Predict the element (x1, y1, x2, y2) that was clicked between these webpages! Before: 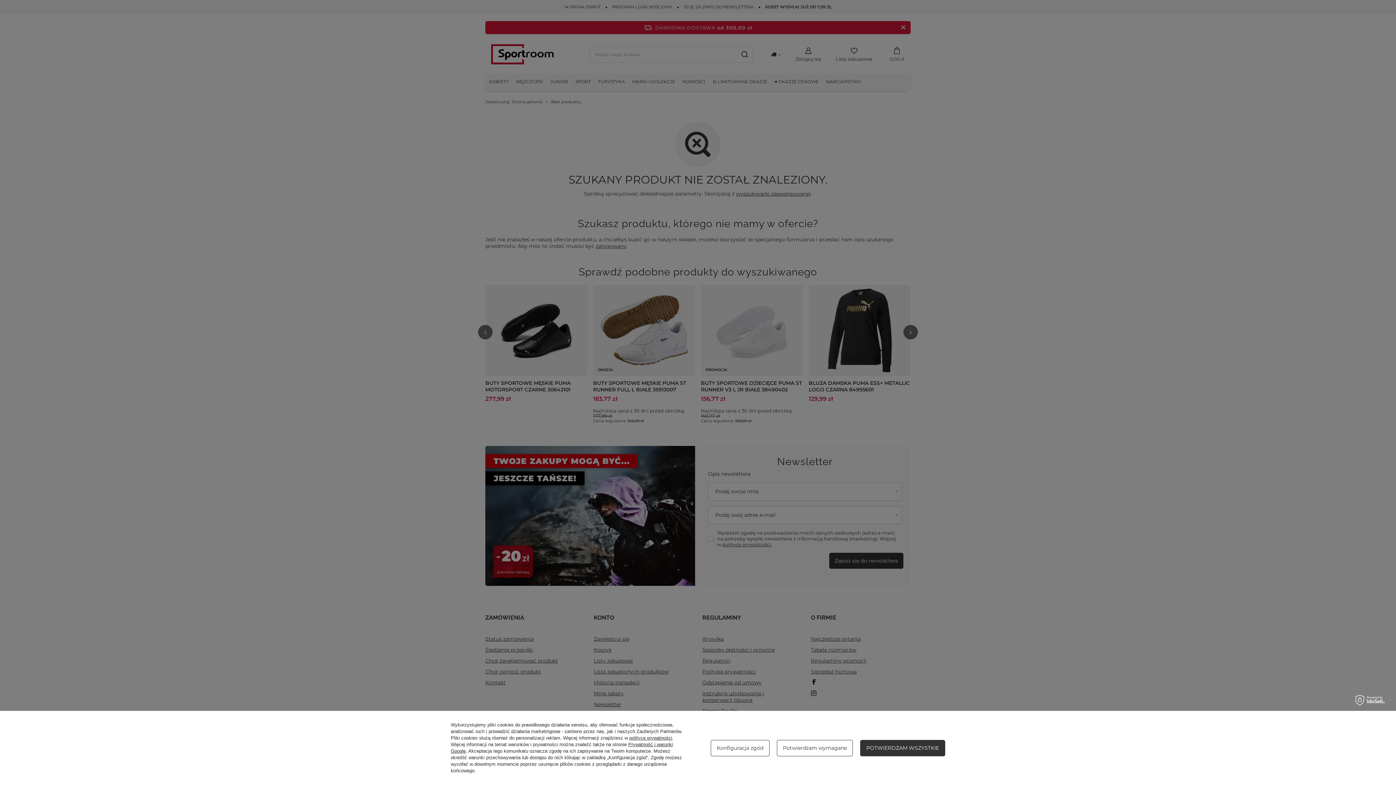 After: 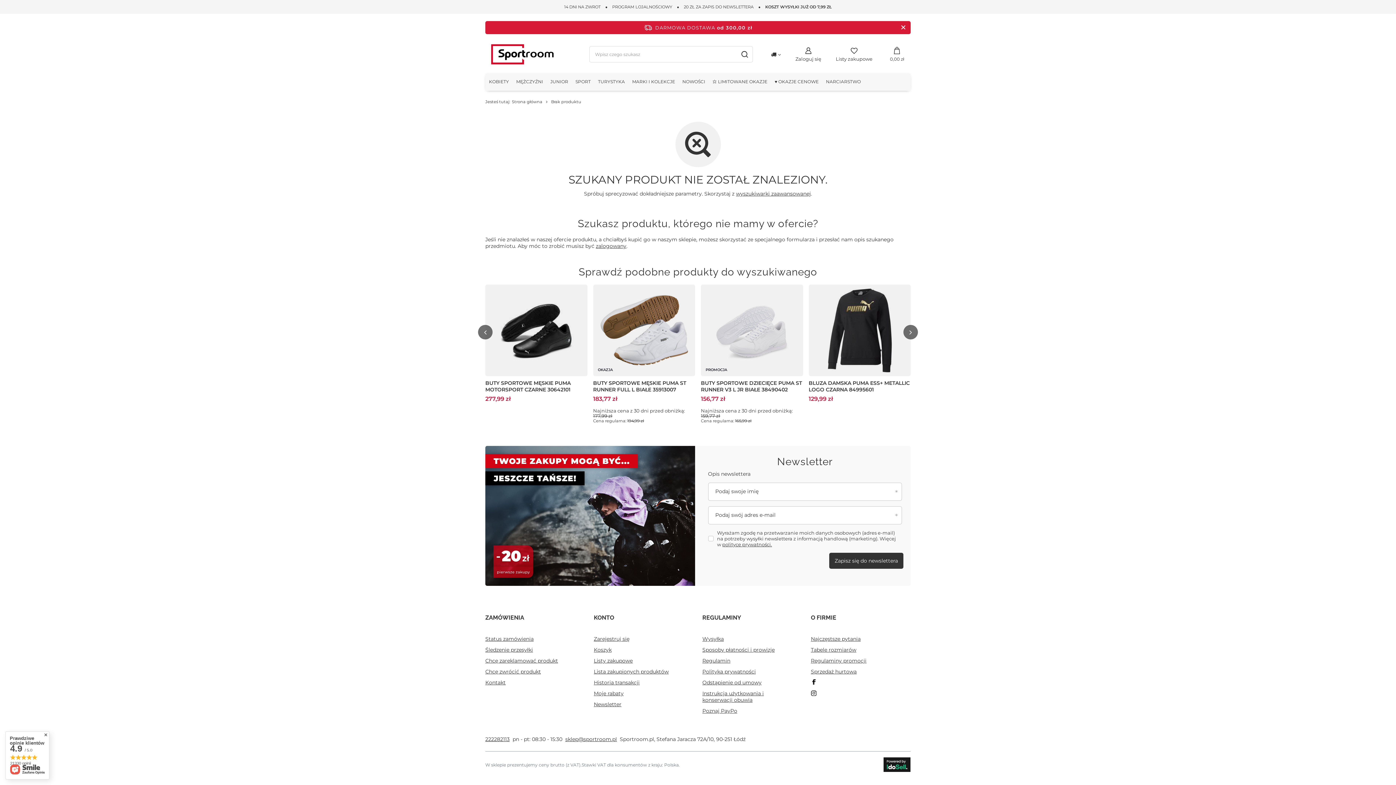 Action: label: POTWIERDZAM WSZYSTKIE bbox: (860, 740, 945, 756)